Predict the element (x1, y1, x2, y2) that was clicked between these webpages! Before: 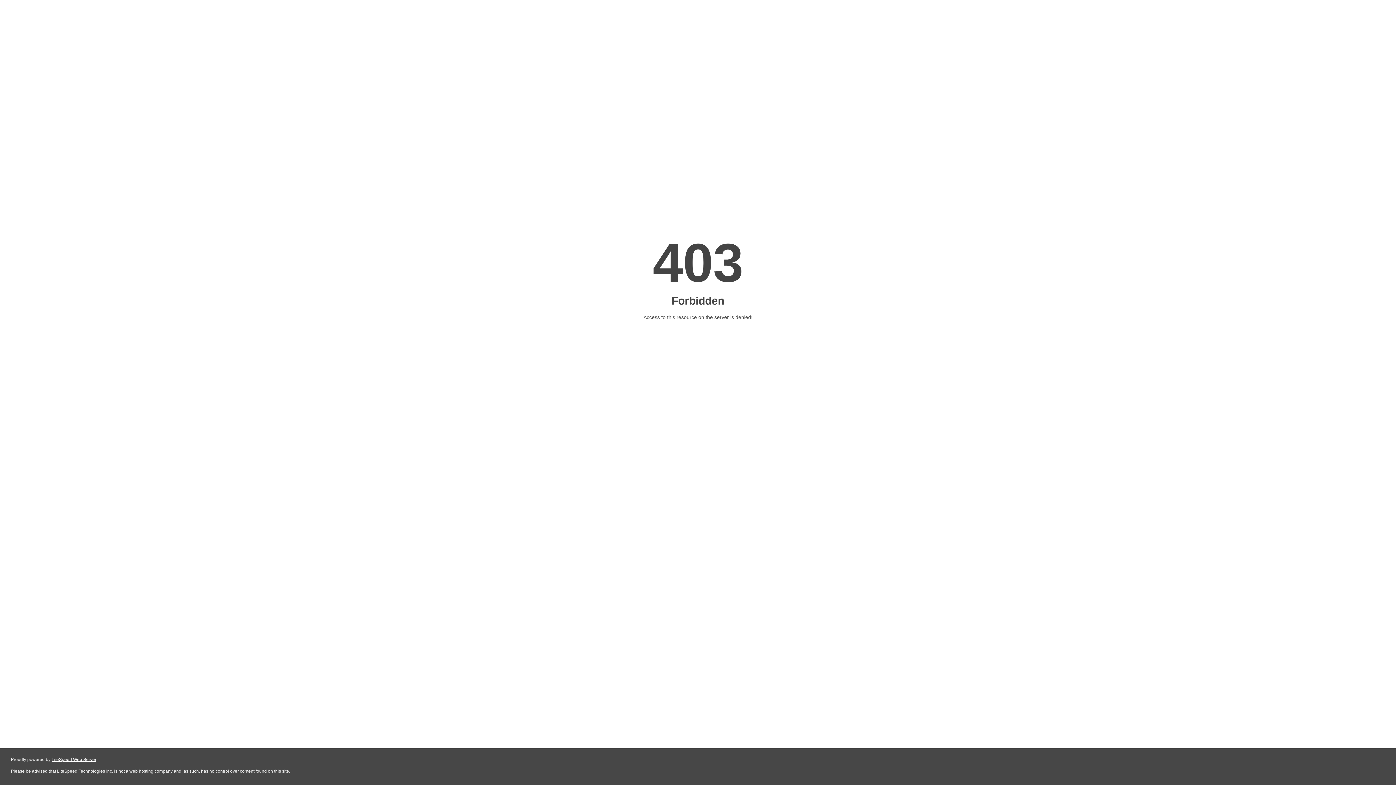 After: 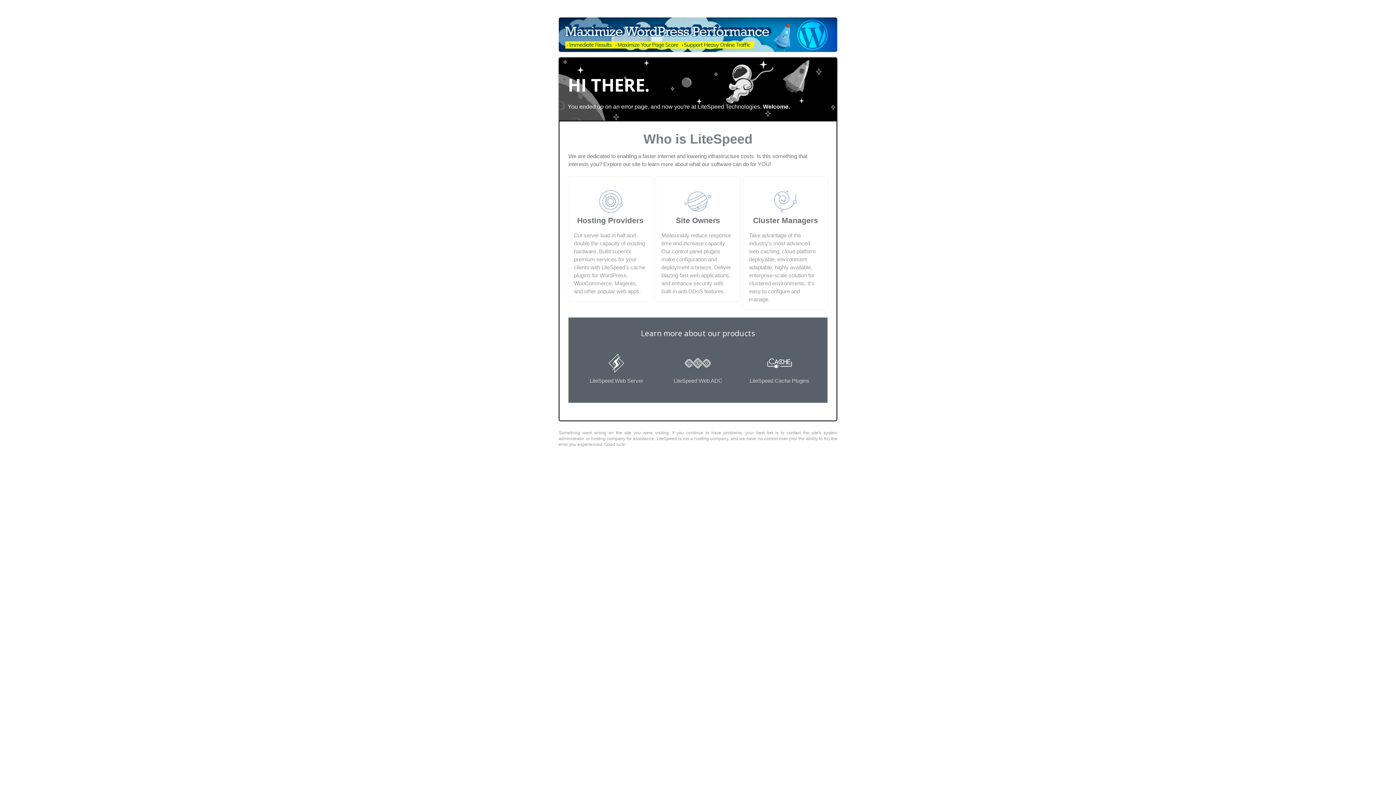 Action: label: LiteSpeed Web Server bbox: (51, 757, 96, 762)